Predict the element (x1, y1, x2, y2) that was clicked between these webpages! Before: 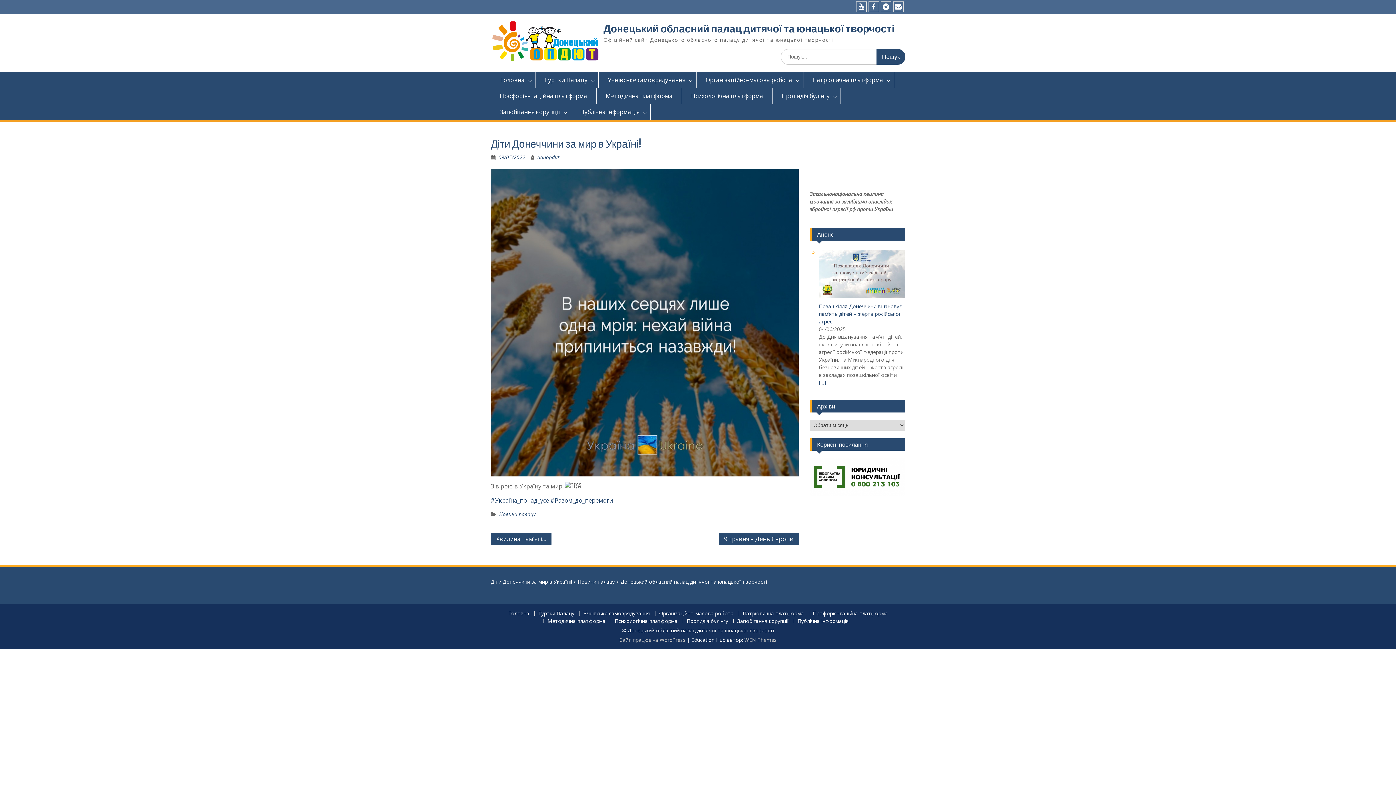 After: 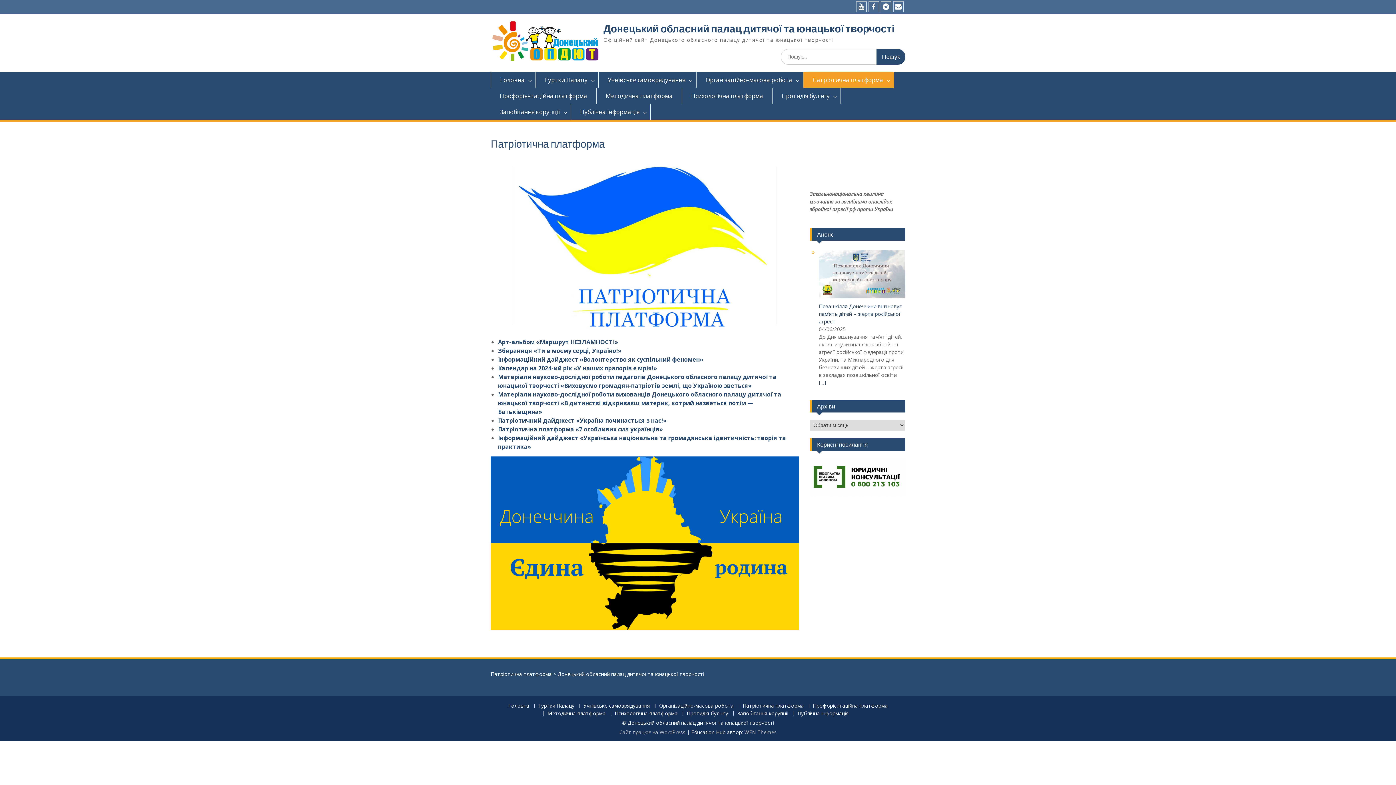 Action: bbox: (803, 72, 894, 88) label: Патріотична платформа